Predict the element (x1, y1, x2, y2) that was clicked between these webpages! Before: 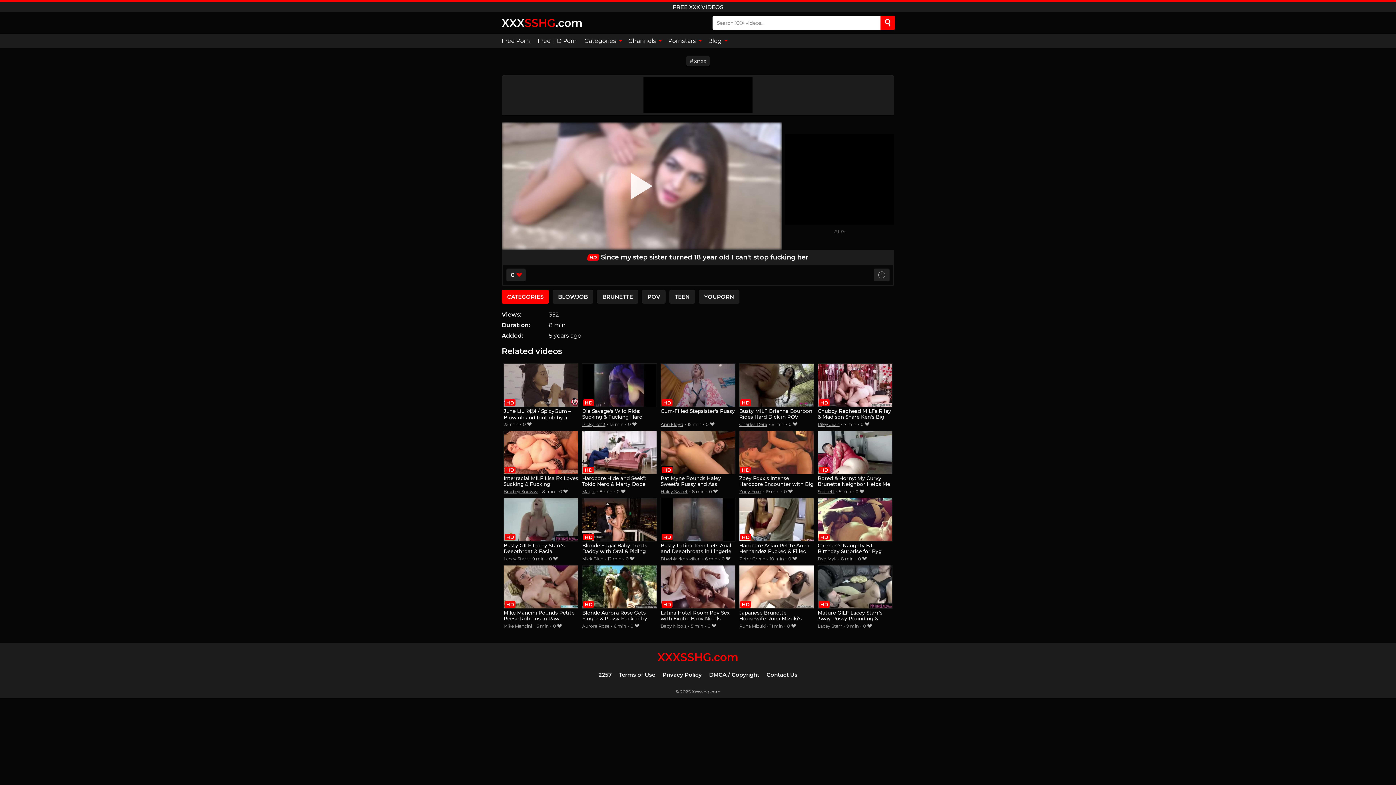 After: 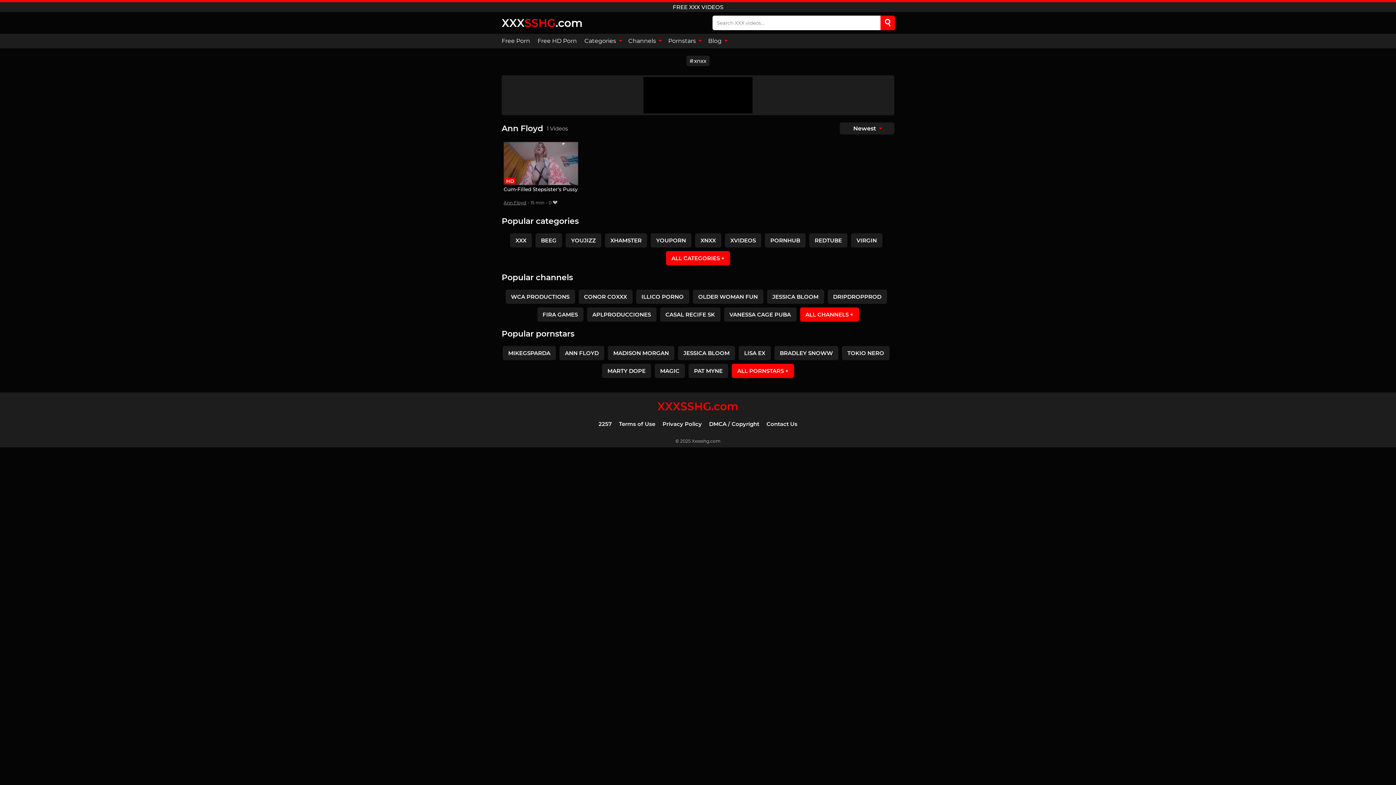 Action: label: Ann Floyd bbox: (660, 421, 683, 427)